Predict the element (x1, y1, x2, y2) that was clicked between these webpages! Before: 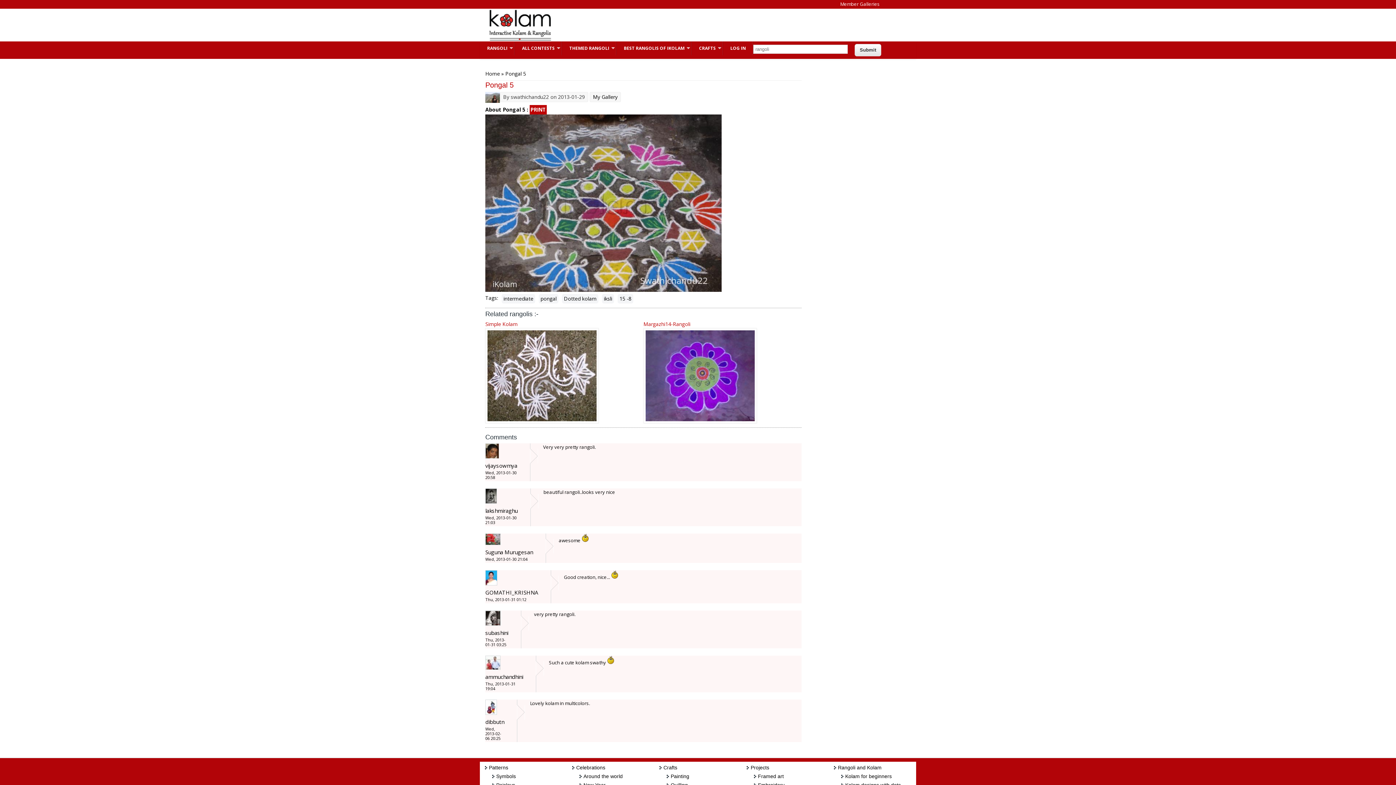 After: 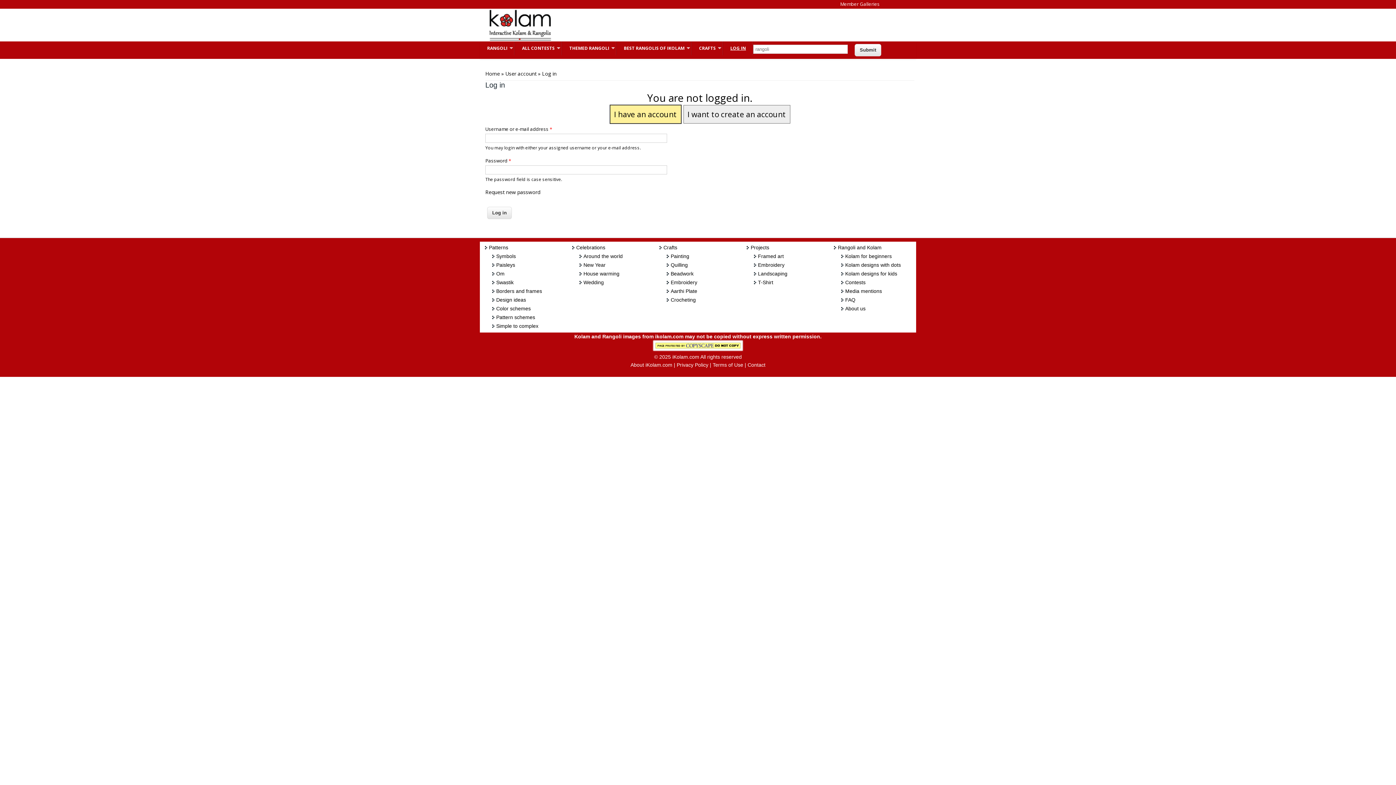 Action: bbox: (723, 41, 753, 55) label: LOG IN